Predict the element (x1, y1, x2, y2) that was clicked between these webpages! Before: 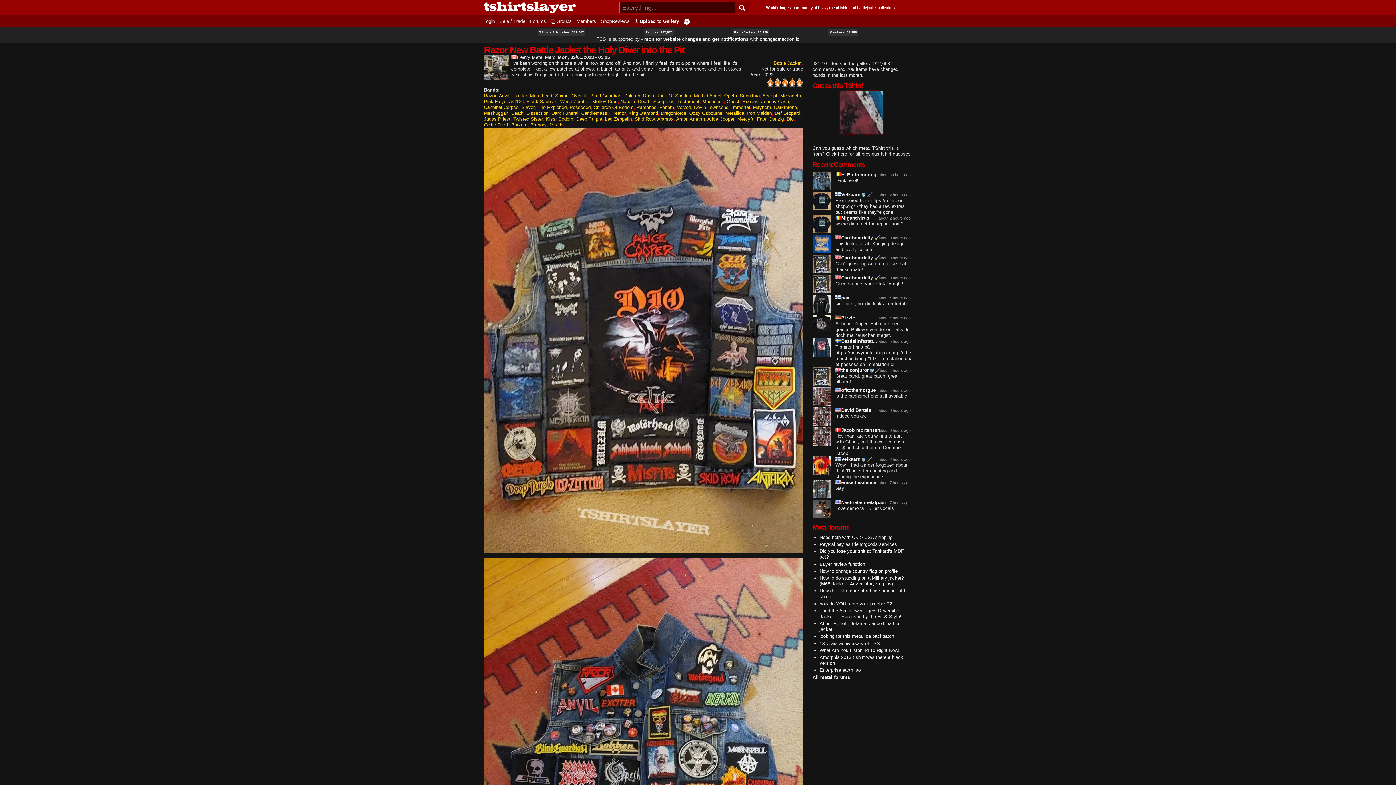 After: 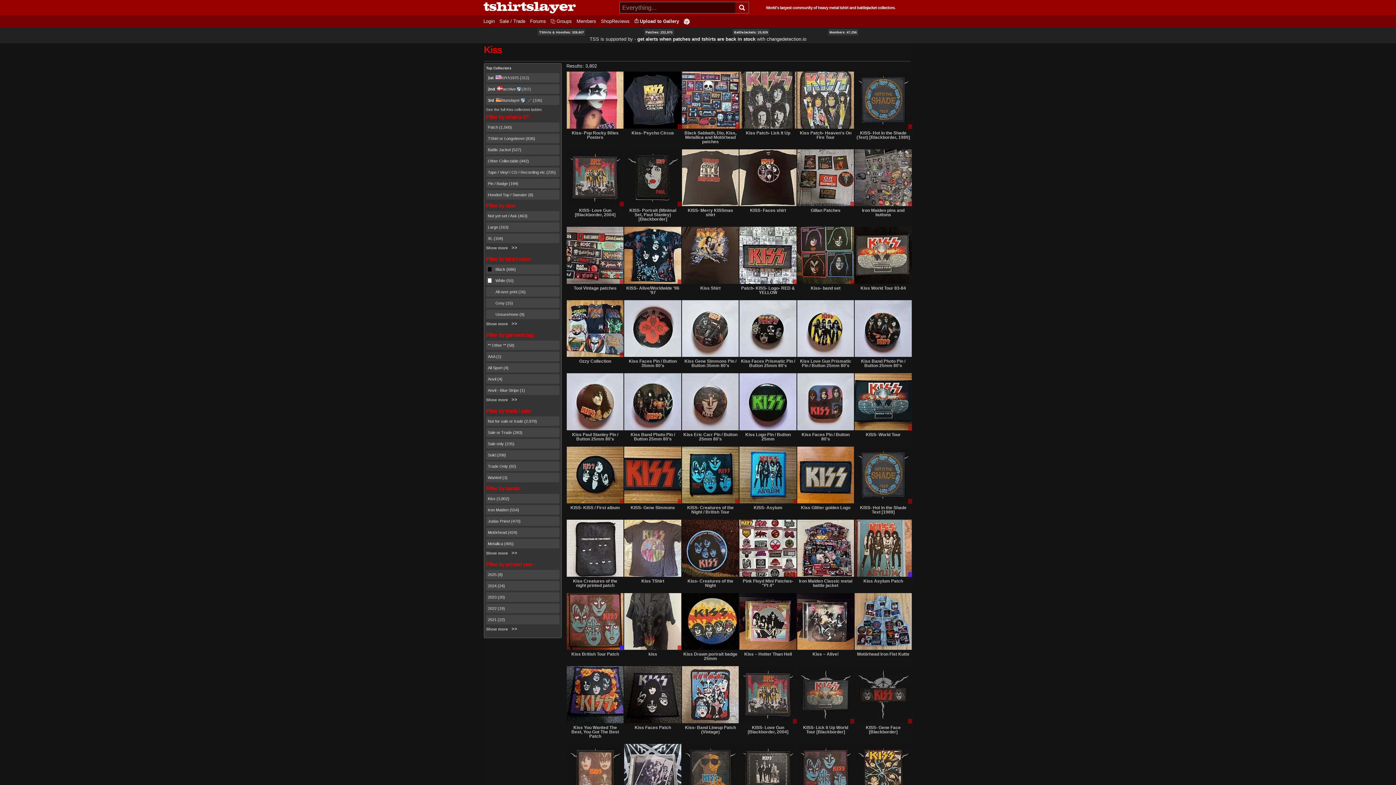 Action: bbox: (546, 116, 557, 121) label: Kiss